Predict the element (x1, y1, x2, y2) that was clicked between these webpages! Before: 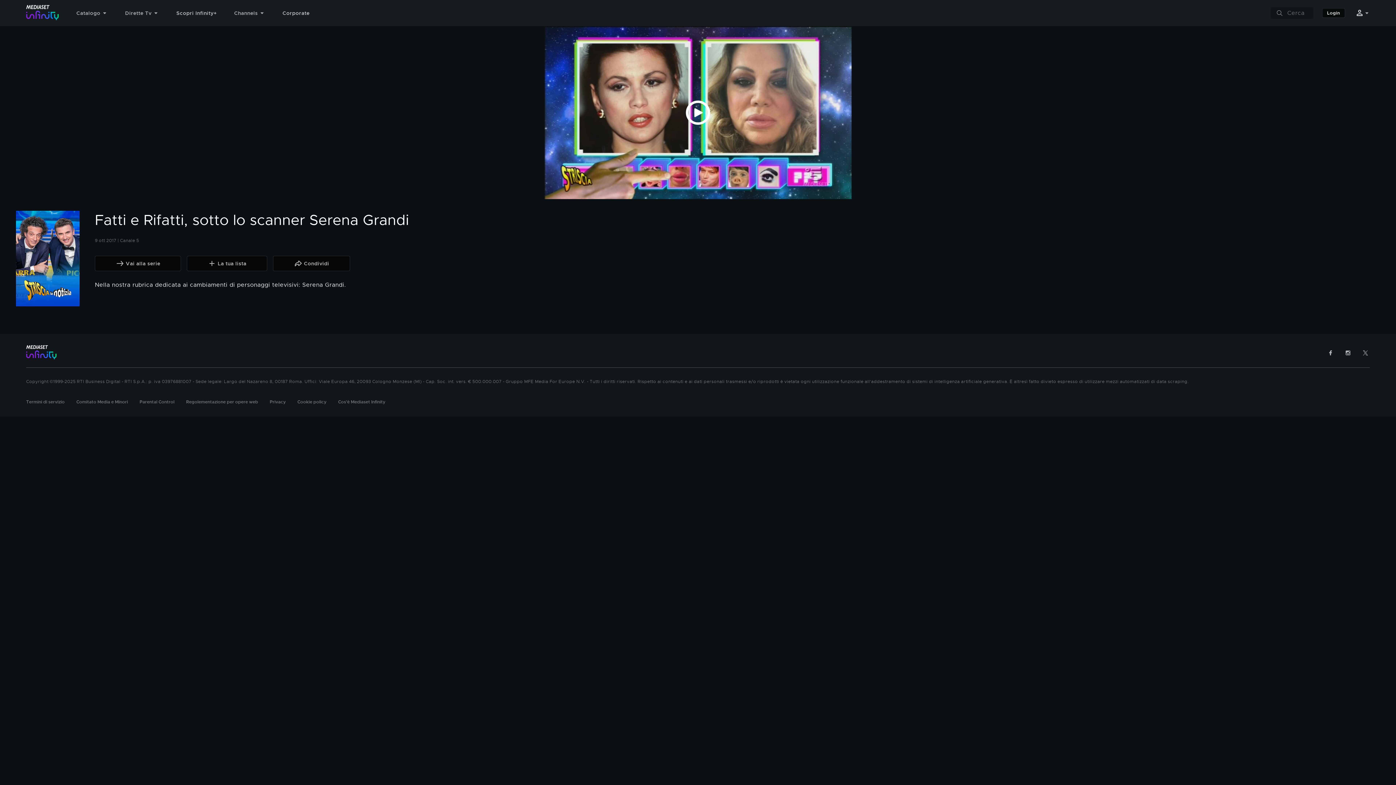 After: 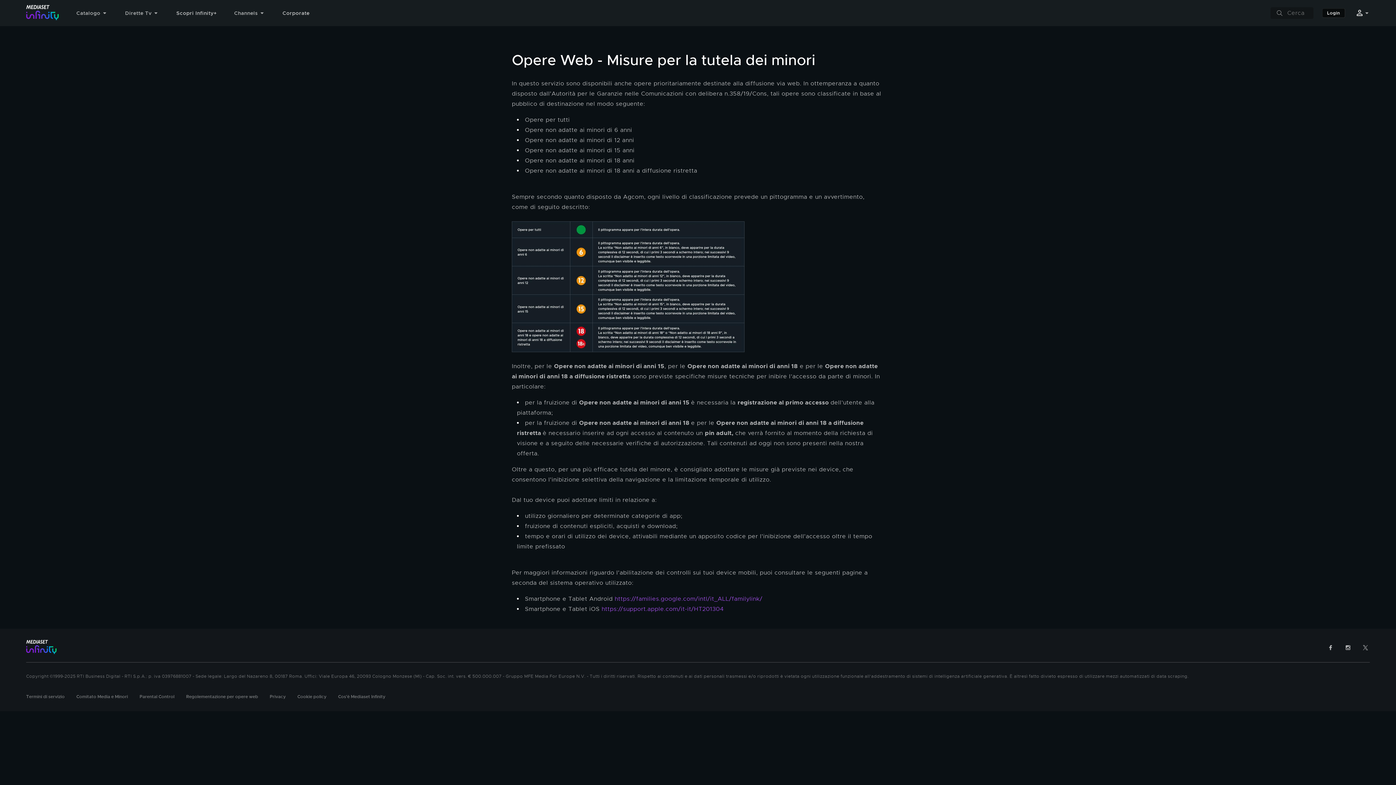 Action: label: Regolementazione per opere web bbox: (186, 399, 258, 405)